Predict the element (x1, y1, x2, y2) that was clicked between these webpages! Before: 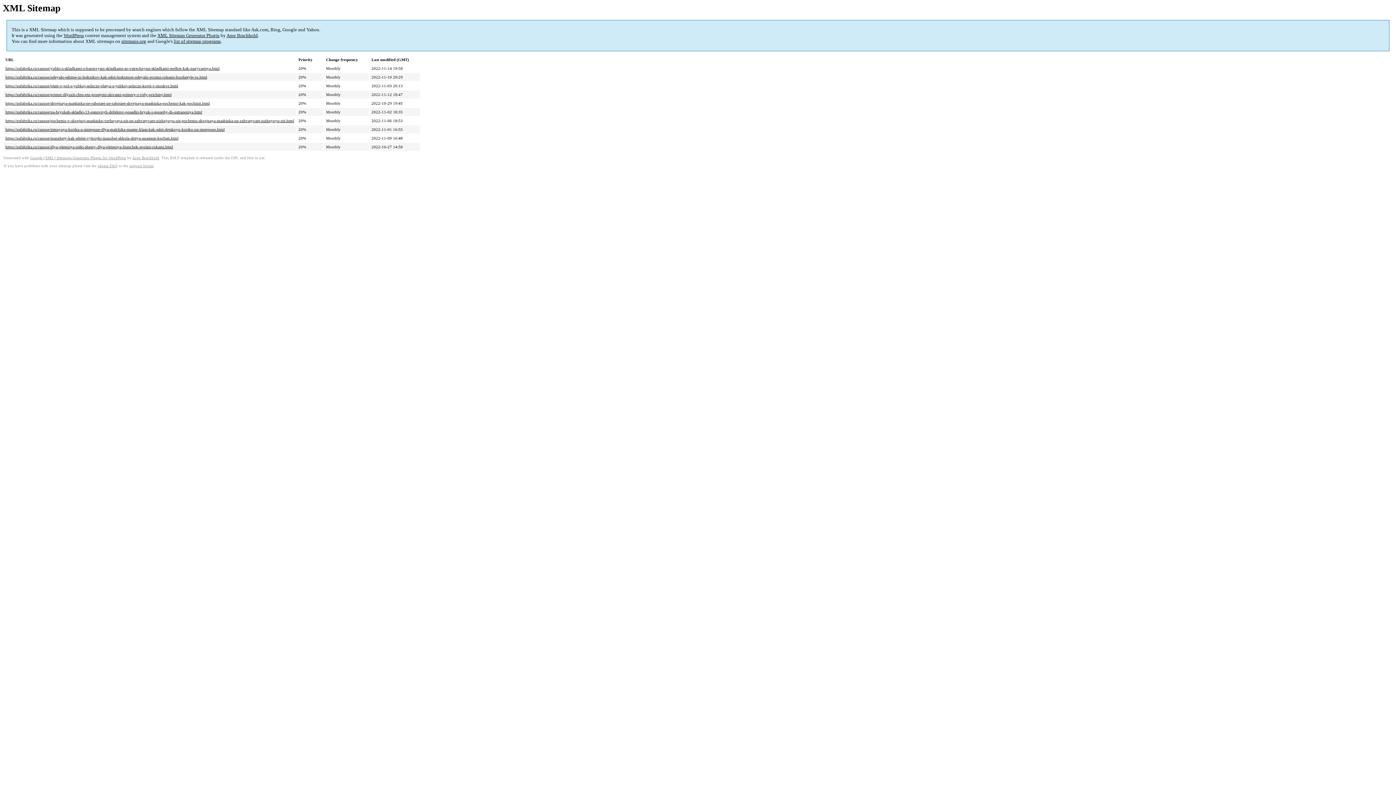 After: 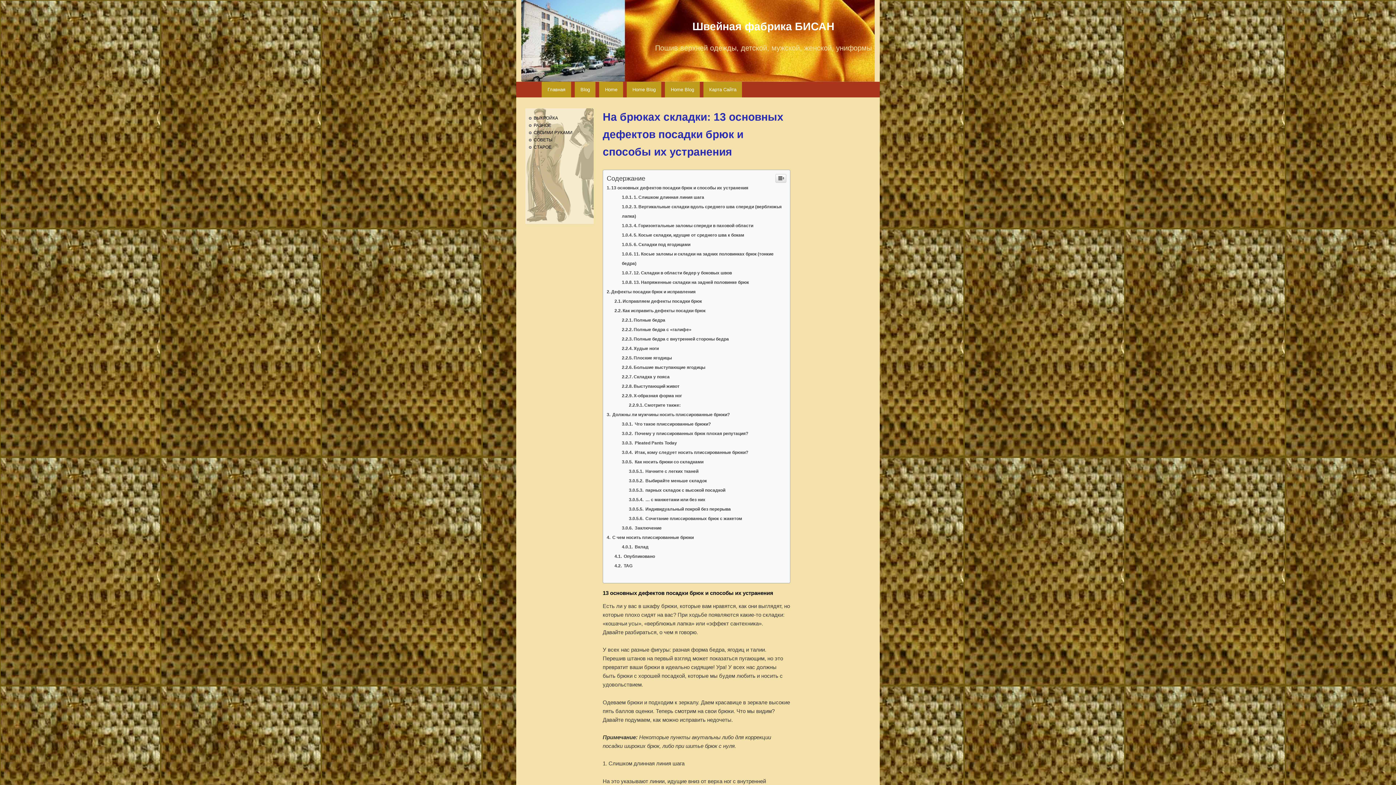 Action: bbox: (5, 109, 202, 114) label: https://nsfabrika.ru/raznoe/na-bryukah-skladki-13-osnovnyh-defektov-posadki-bryuk-i-sposoby-ih-ustraneniya.html